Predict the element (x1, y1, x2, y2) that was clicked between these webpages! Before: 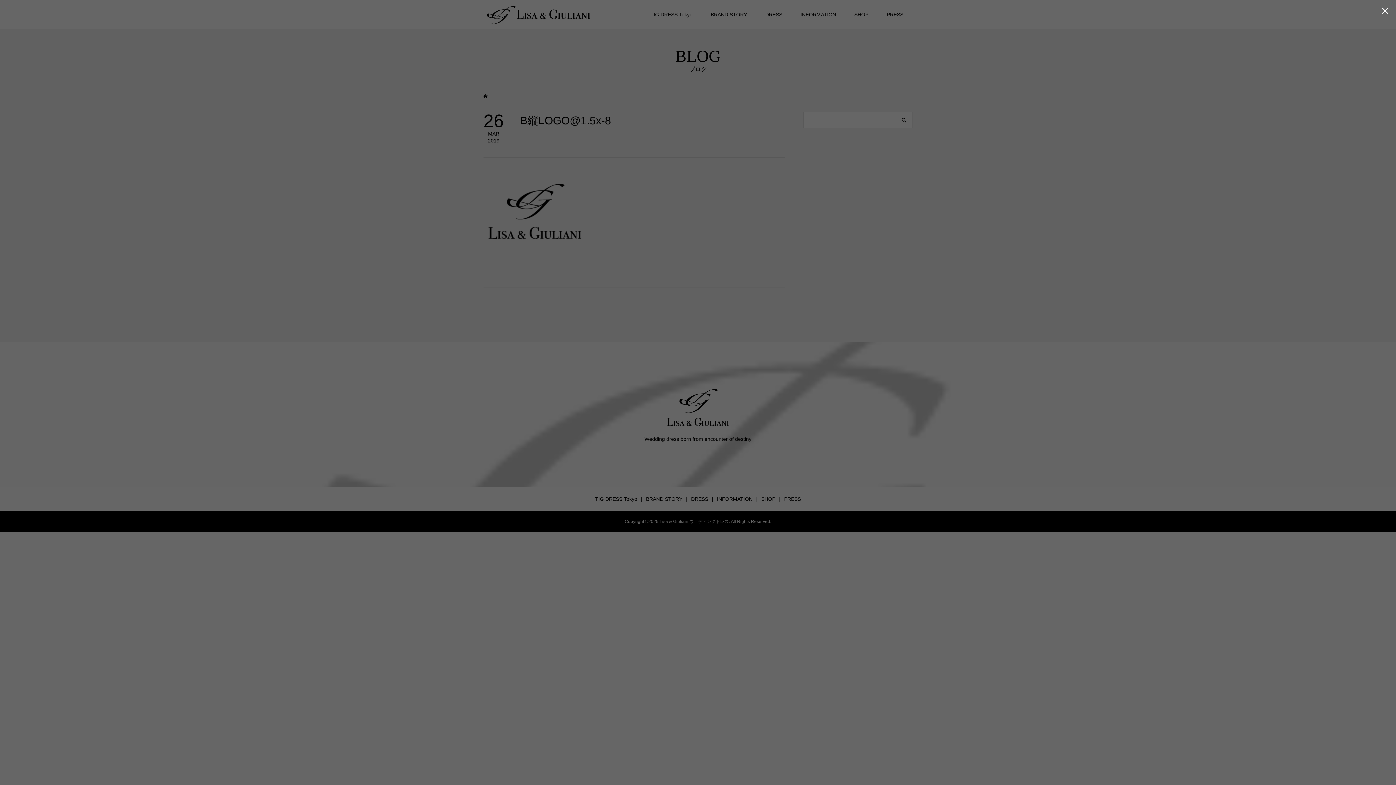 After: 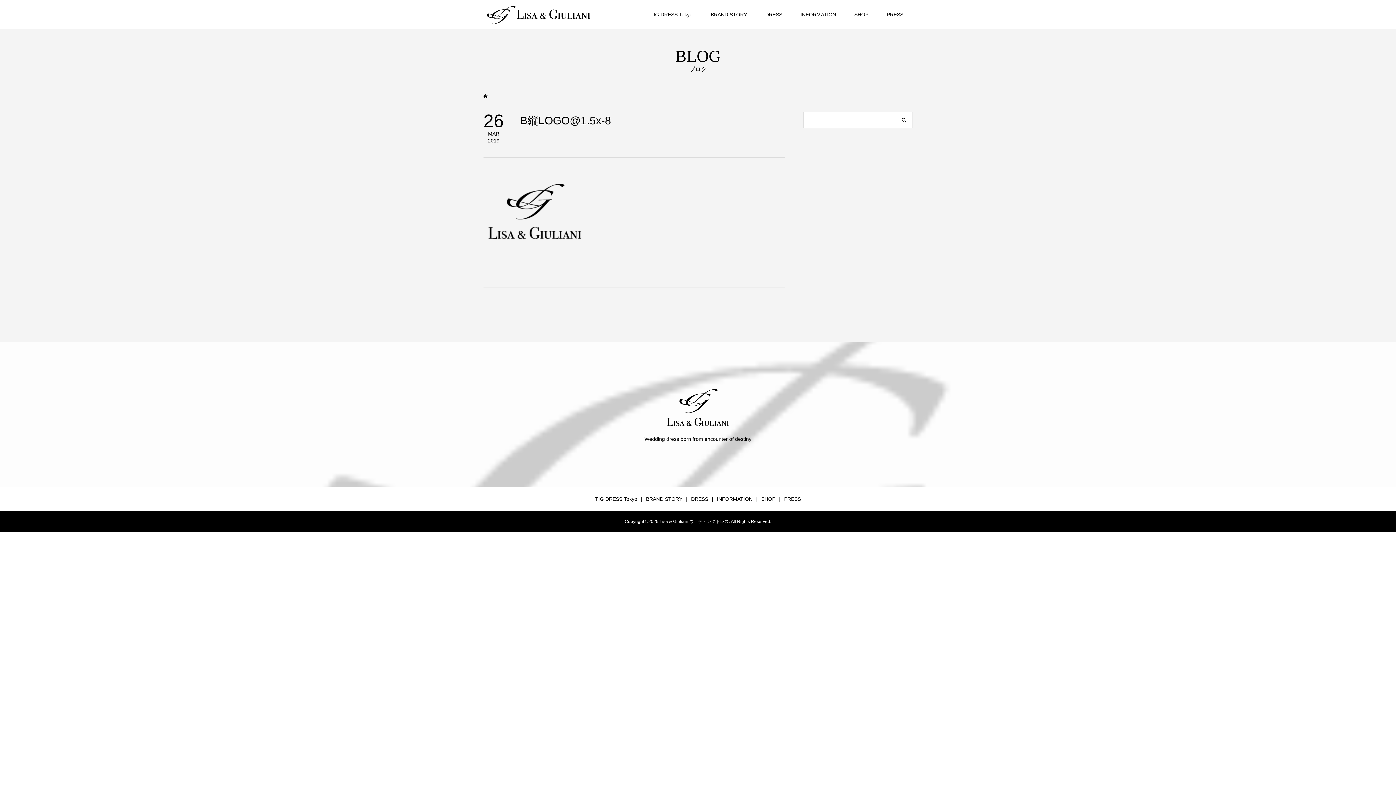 Action: label:  bbox: (1374, 0, 1396, 21)